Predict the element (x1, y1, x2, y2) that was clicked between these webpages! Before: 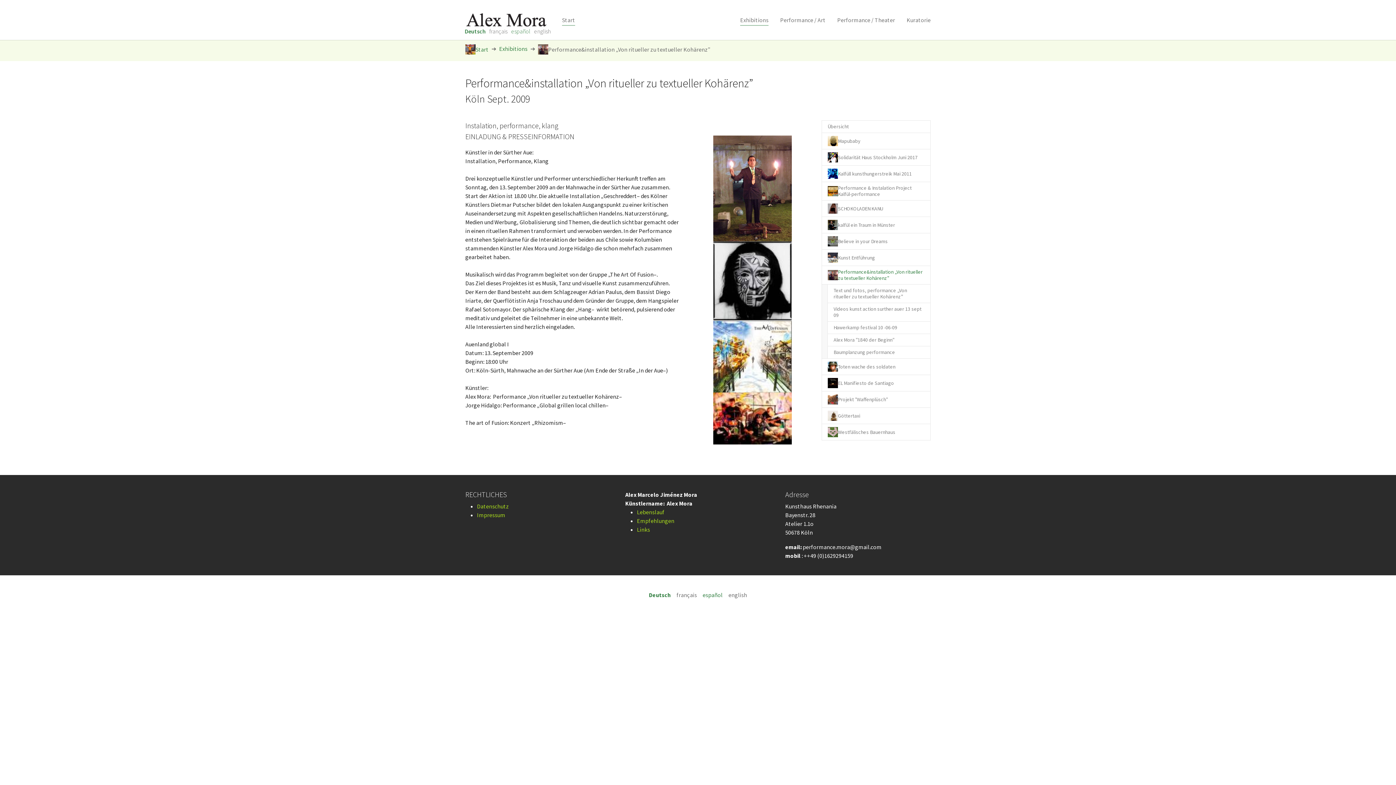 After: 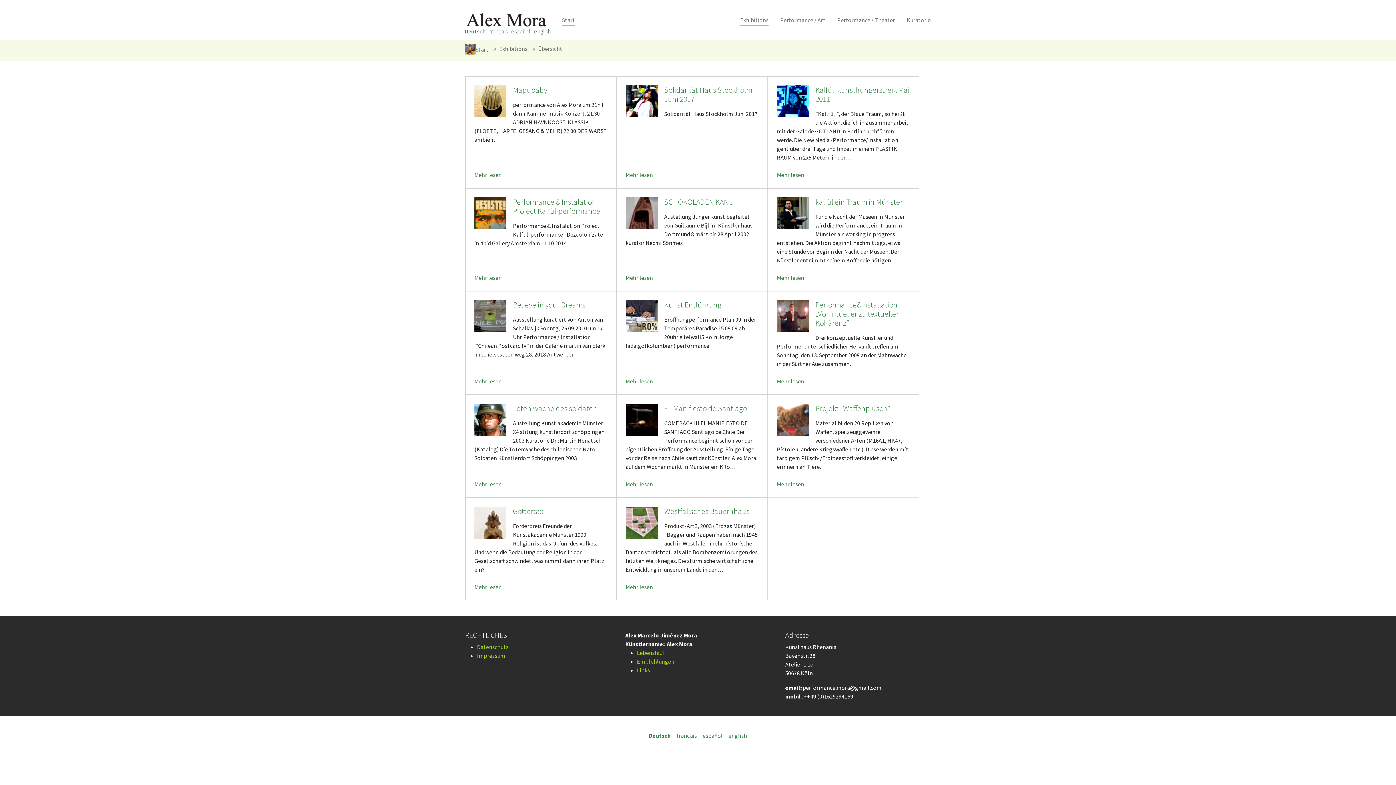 Action: label: Übersicht bbox: (821, 120, 930, 133)